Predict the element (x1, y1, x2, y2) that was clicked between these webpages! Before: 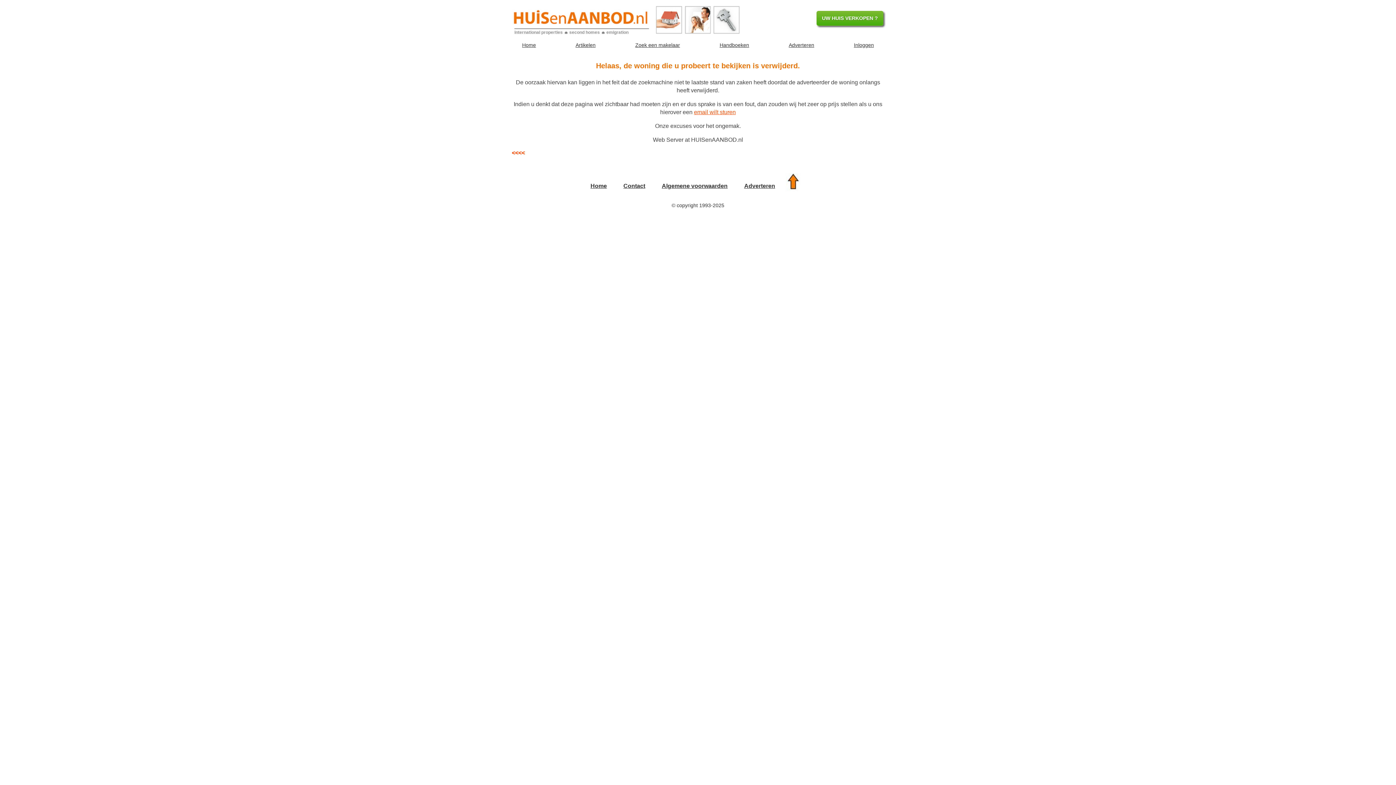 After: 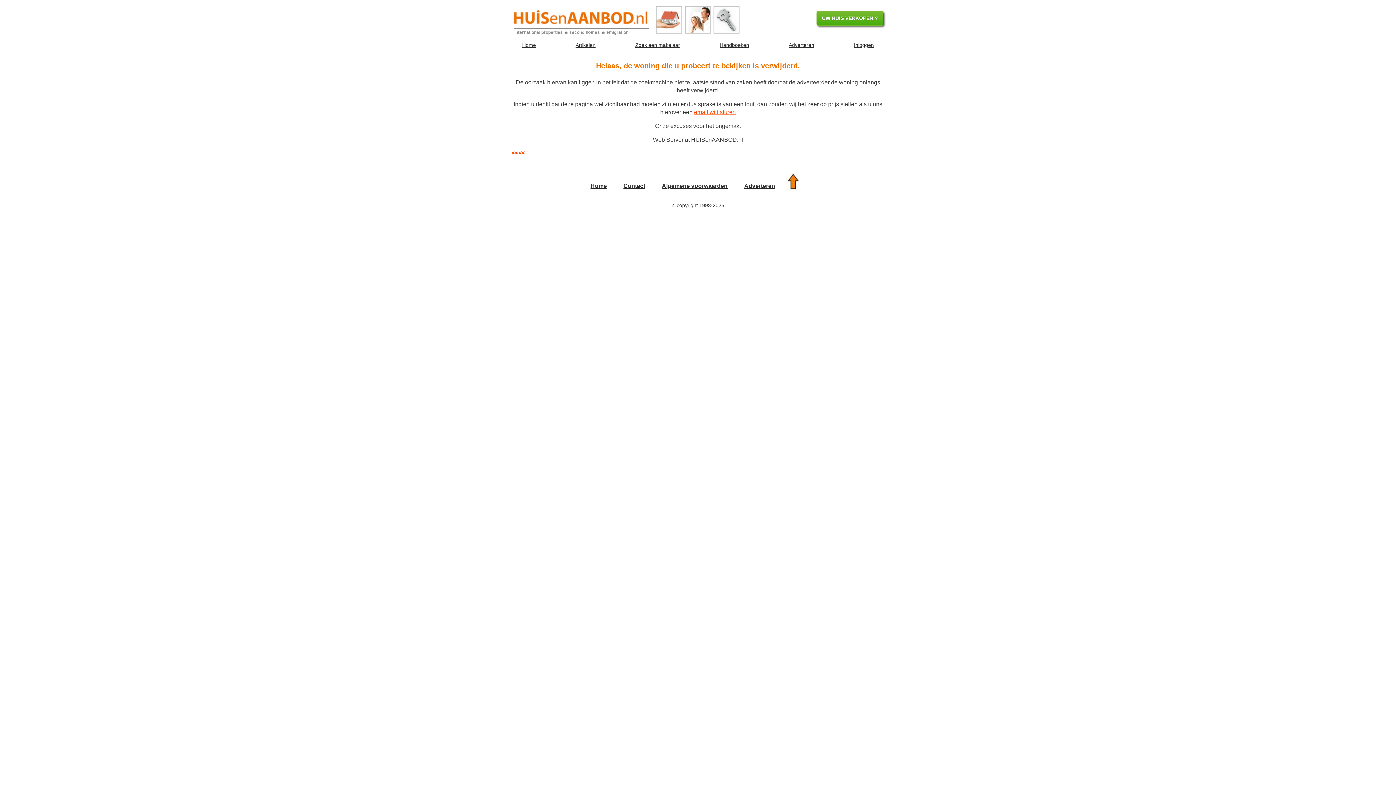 Action: bbox: (694, 109, 736, 115) label: email wilt sturen